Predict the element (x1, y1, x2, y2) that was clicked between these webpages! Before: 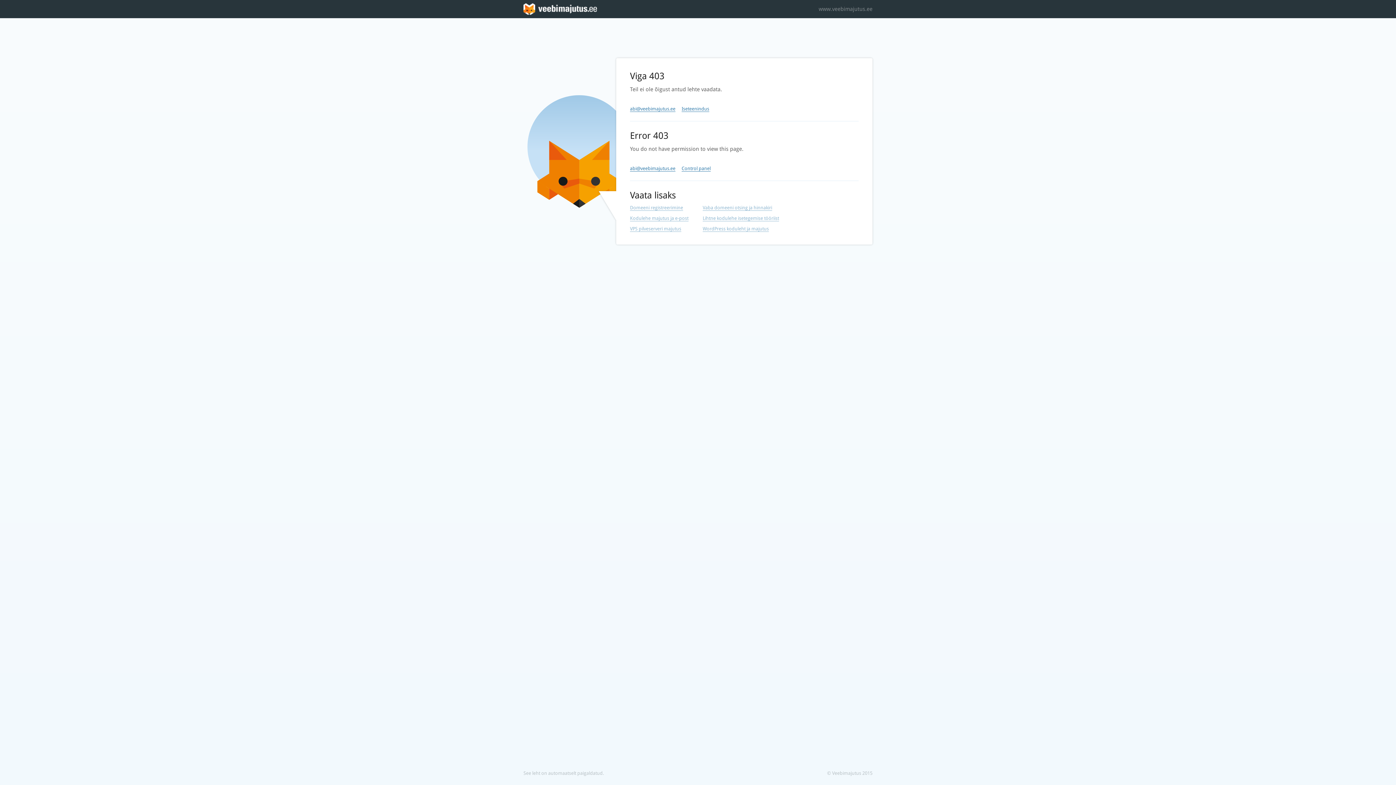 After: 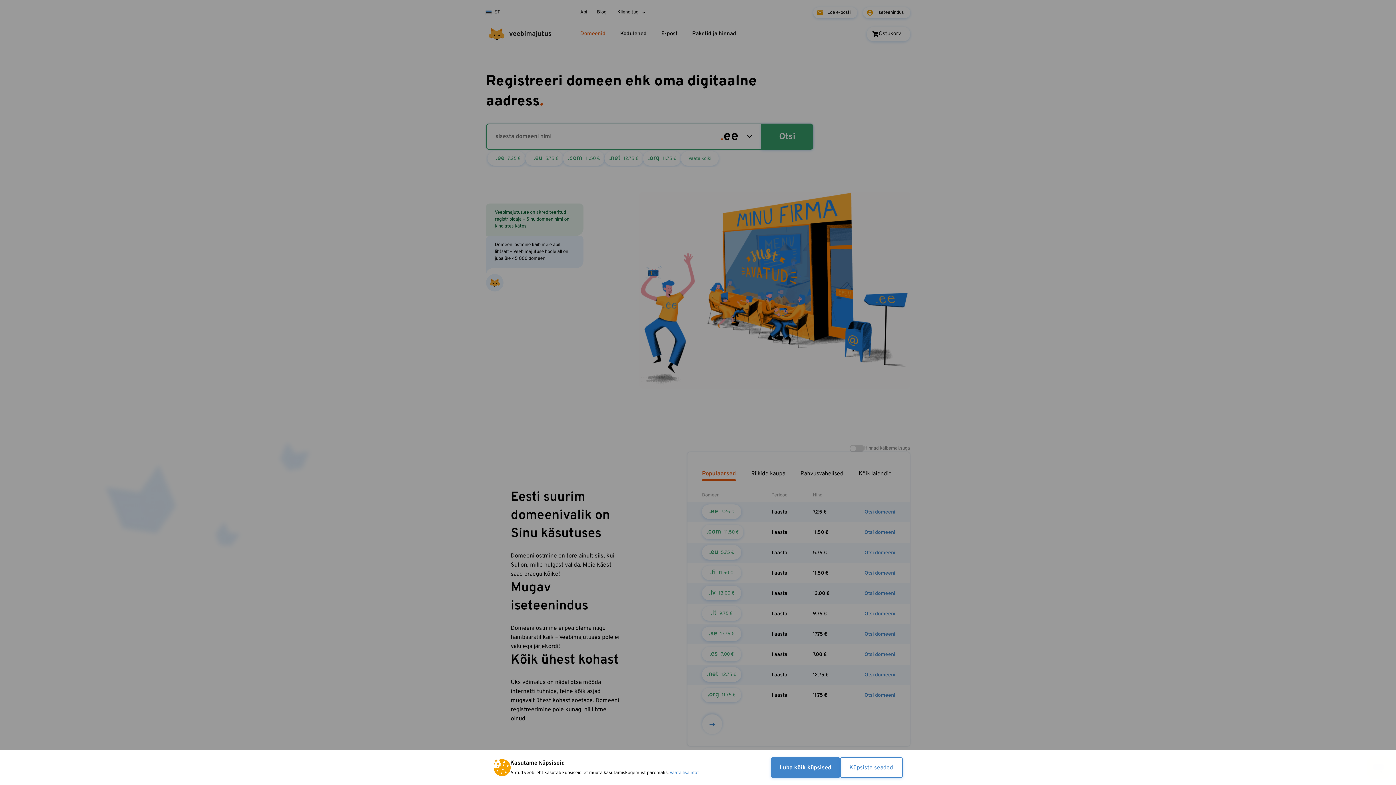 Action: label: Vaba domeeni otsing ja hinnakiri bbox: (702, 205, 772, 210)